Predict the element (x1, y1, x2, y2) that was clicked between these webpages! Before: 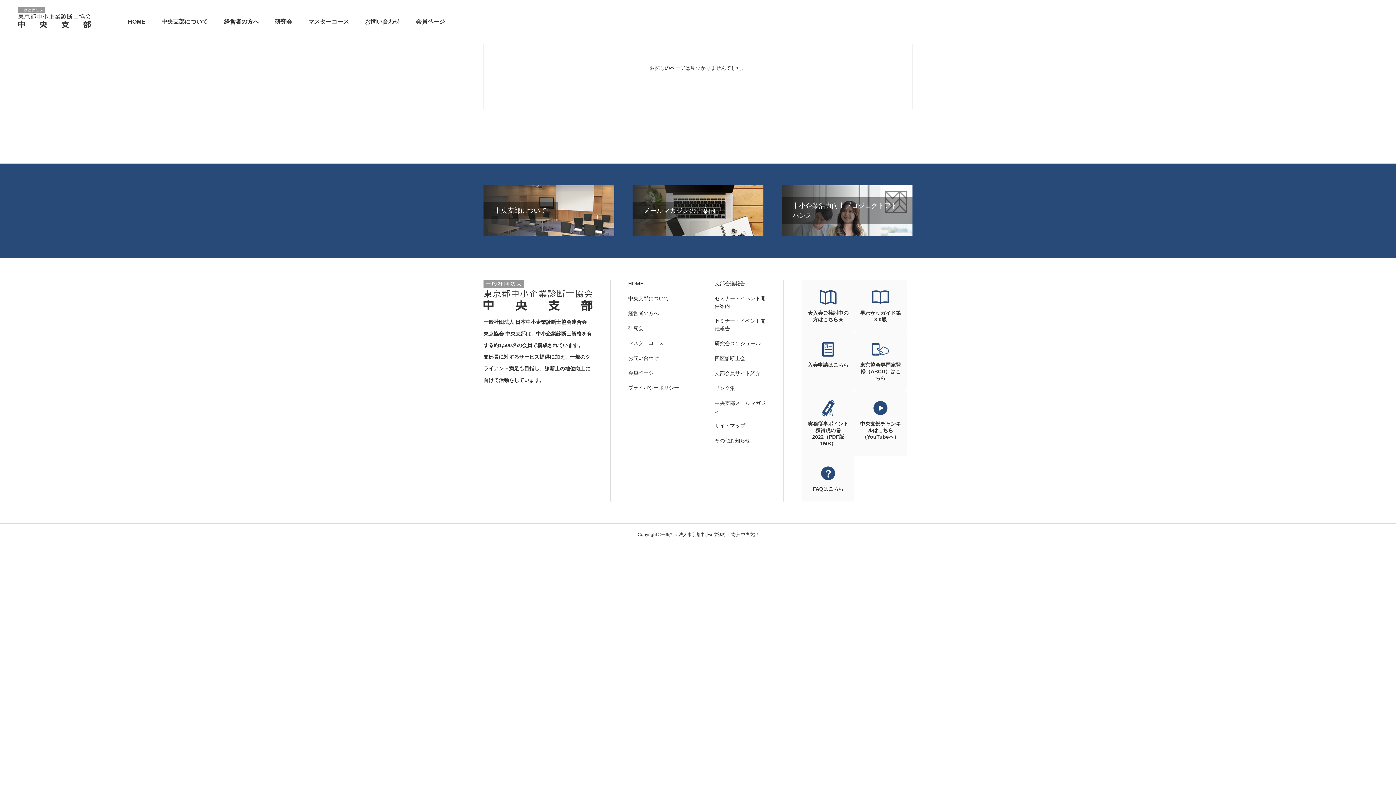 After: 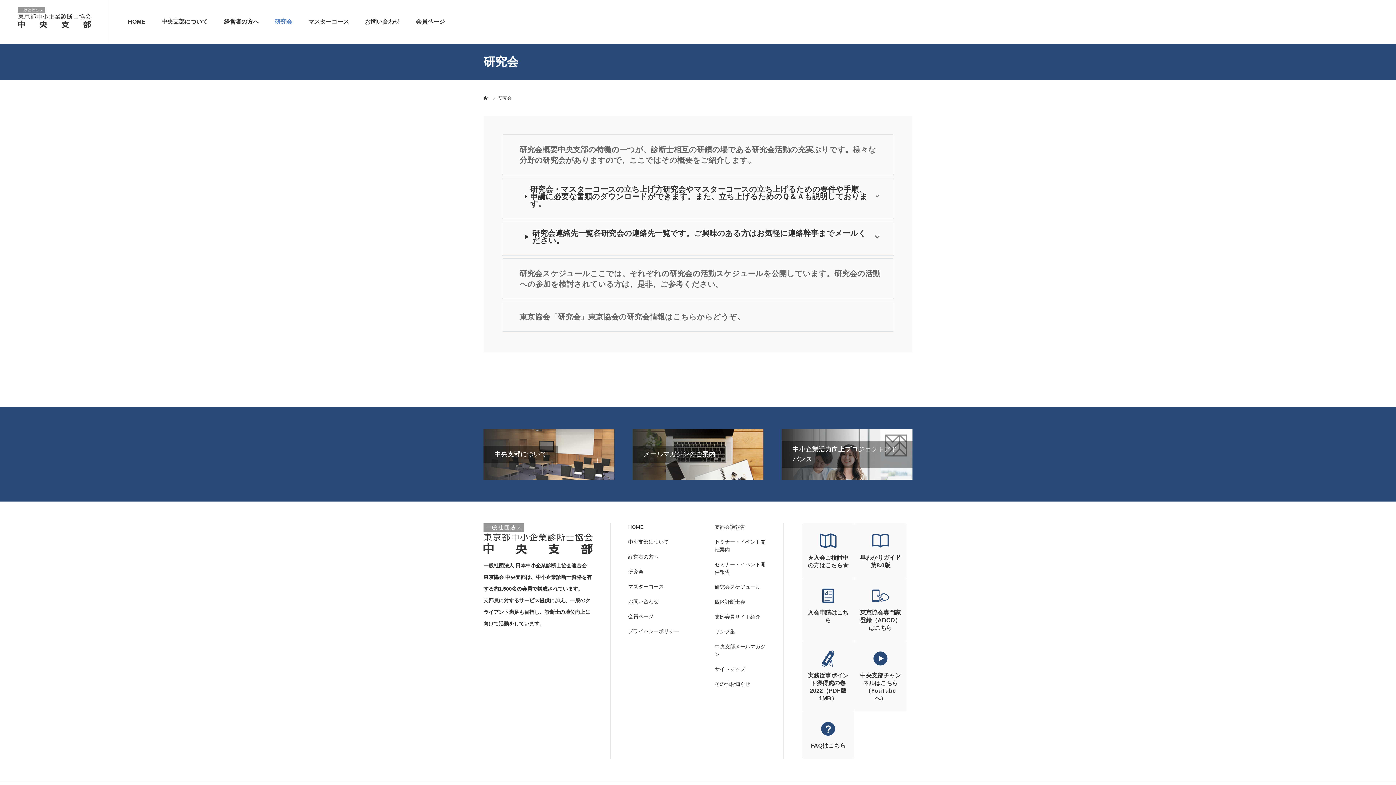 Action: bbox: (274, 0, 292, 42) label: 研究会